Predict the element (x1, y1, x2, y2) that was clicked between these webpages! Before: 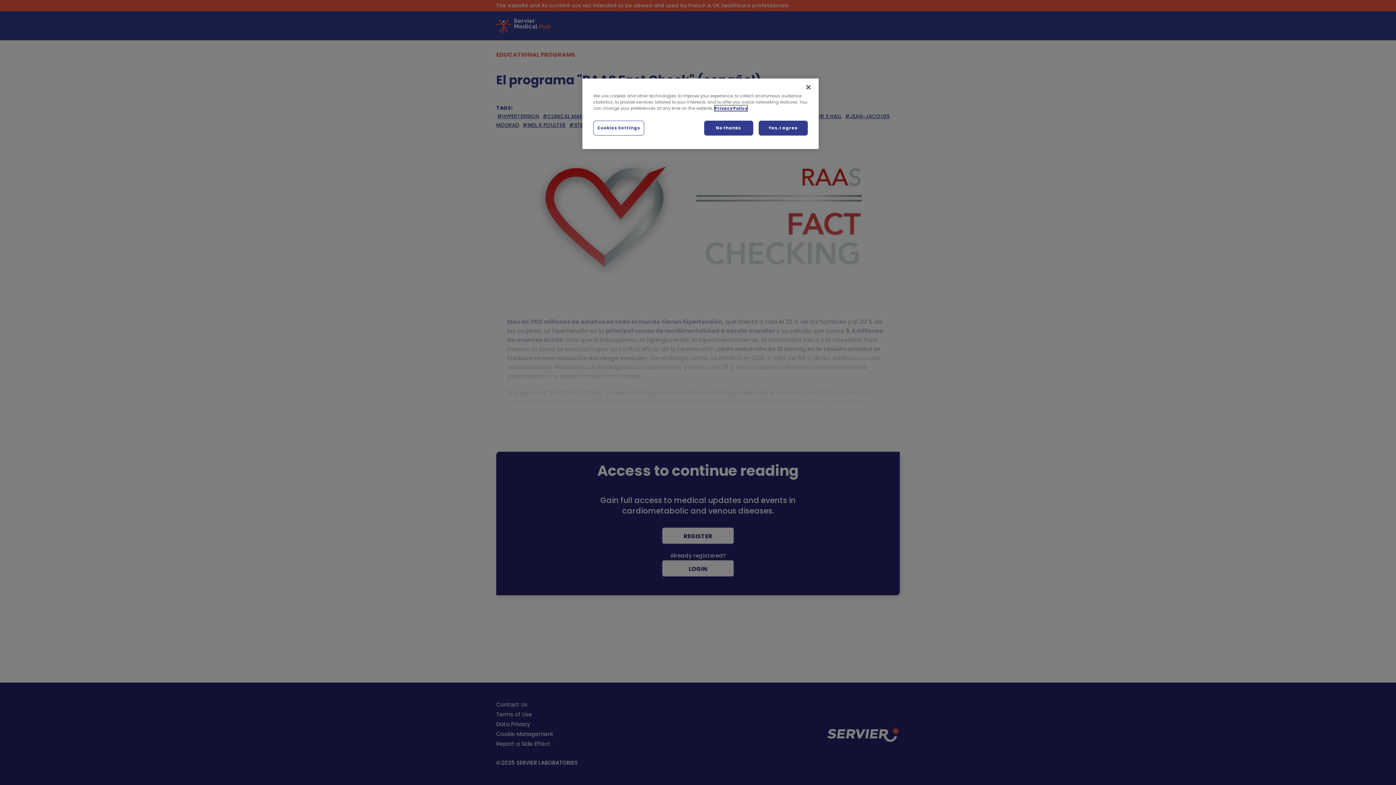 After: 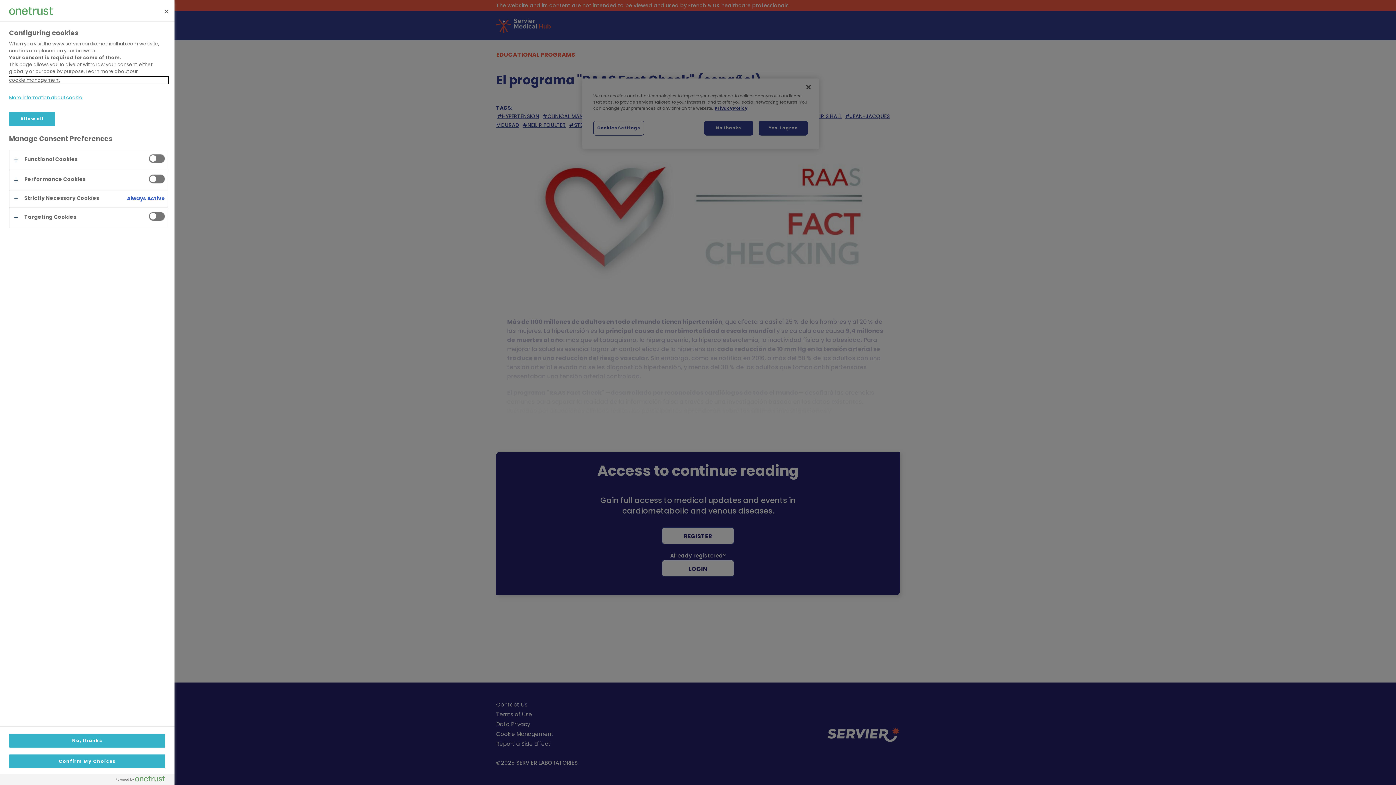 Action: label: Cookies Settings bbox: (593, 120, 644, 135)